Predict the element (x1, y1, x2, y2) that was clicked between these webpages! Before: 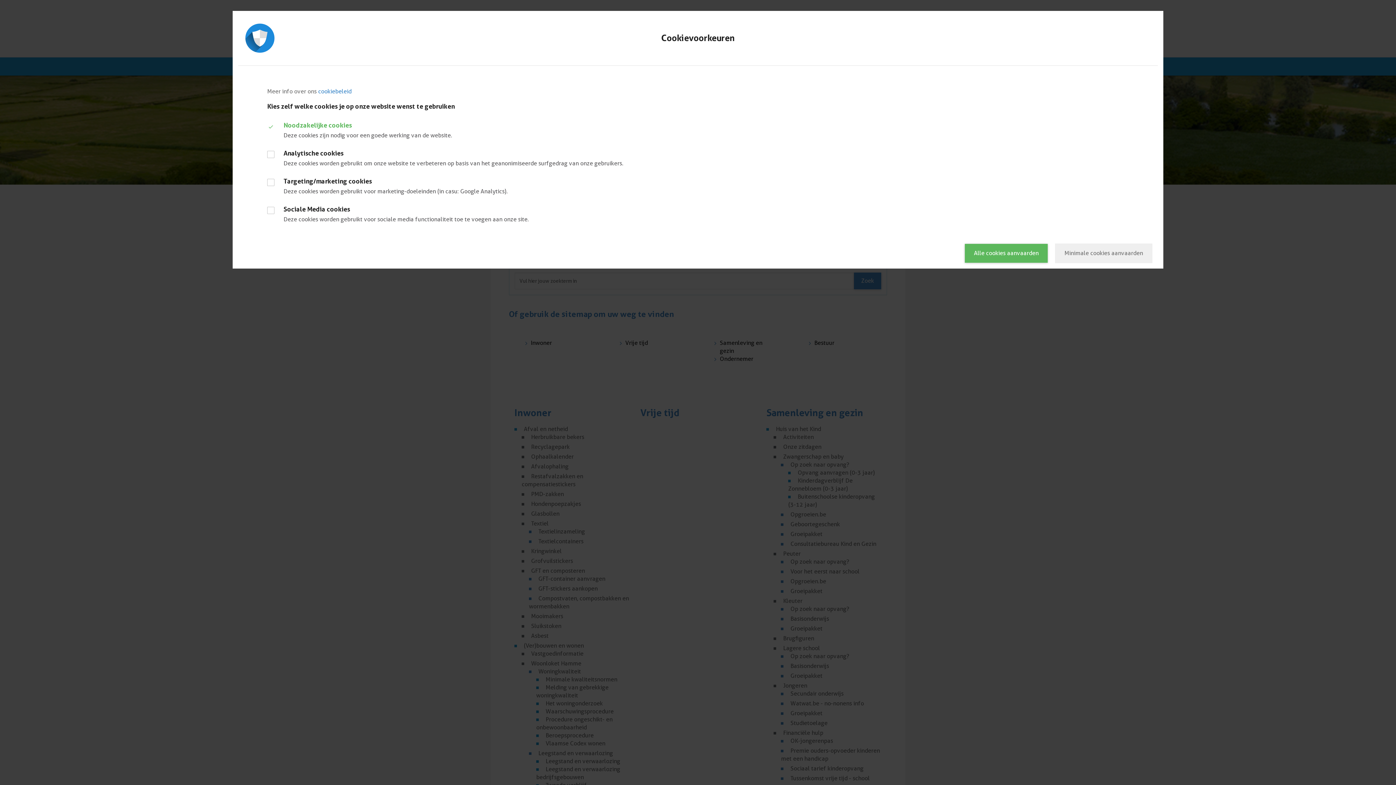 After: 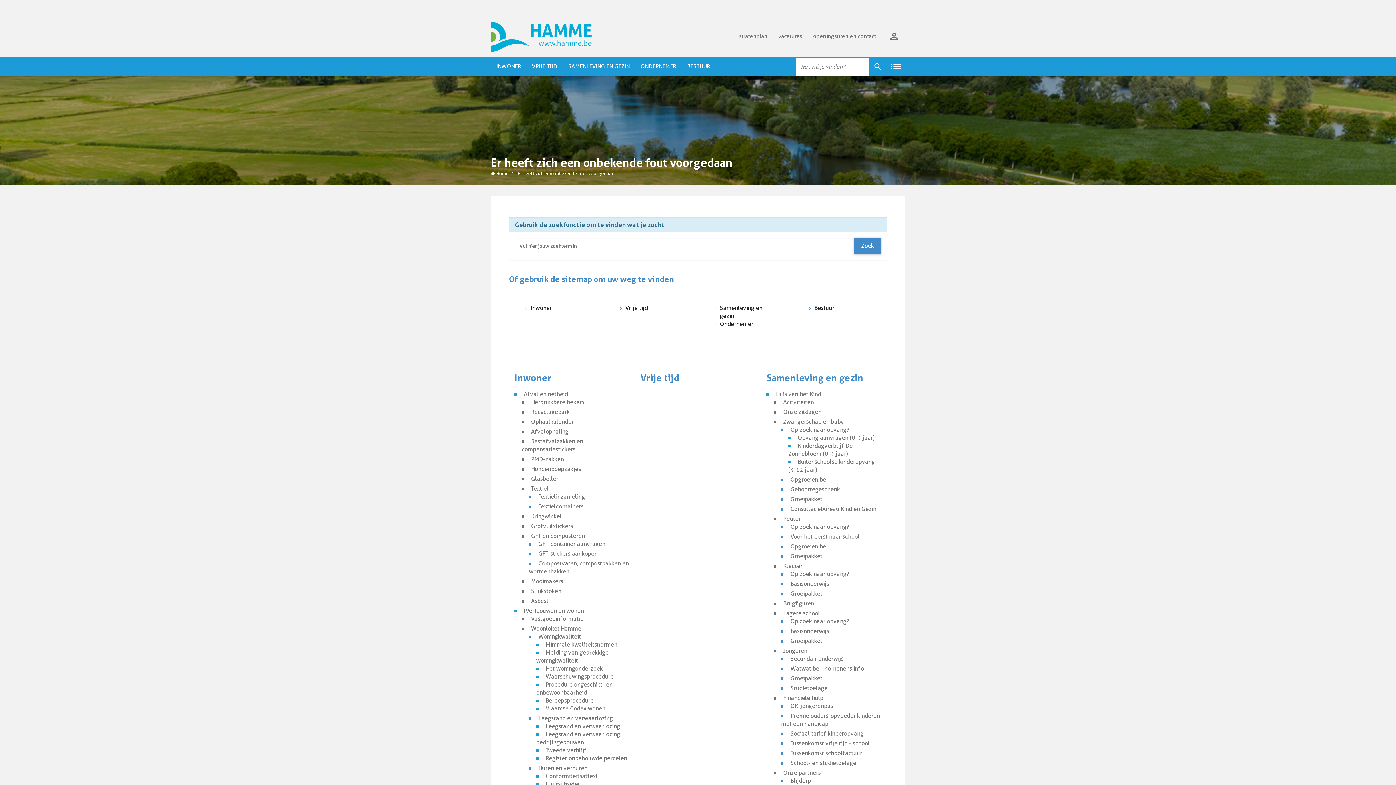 Action: label: Minimale cookies aanvaarden bbox: (1055, 243, 1152, 263)